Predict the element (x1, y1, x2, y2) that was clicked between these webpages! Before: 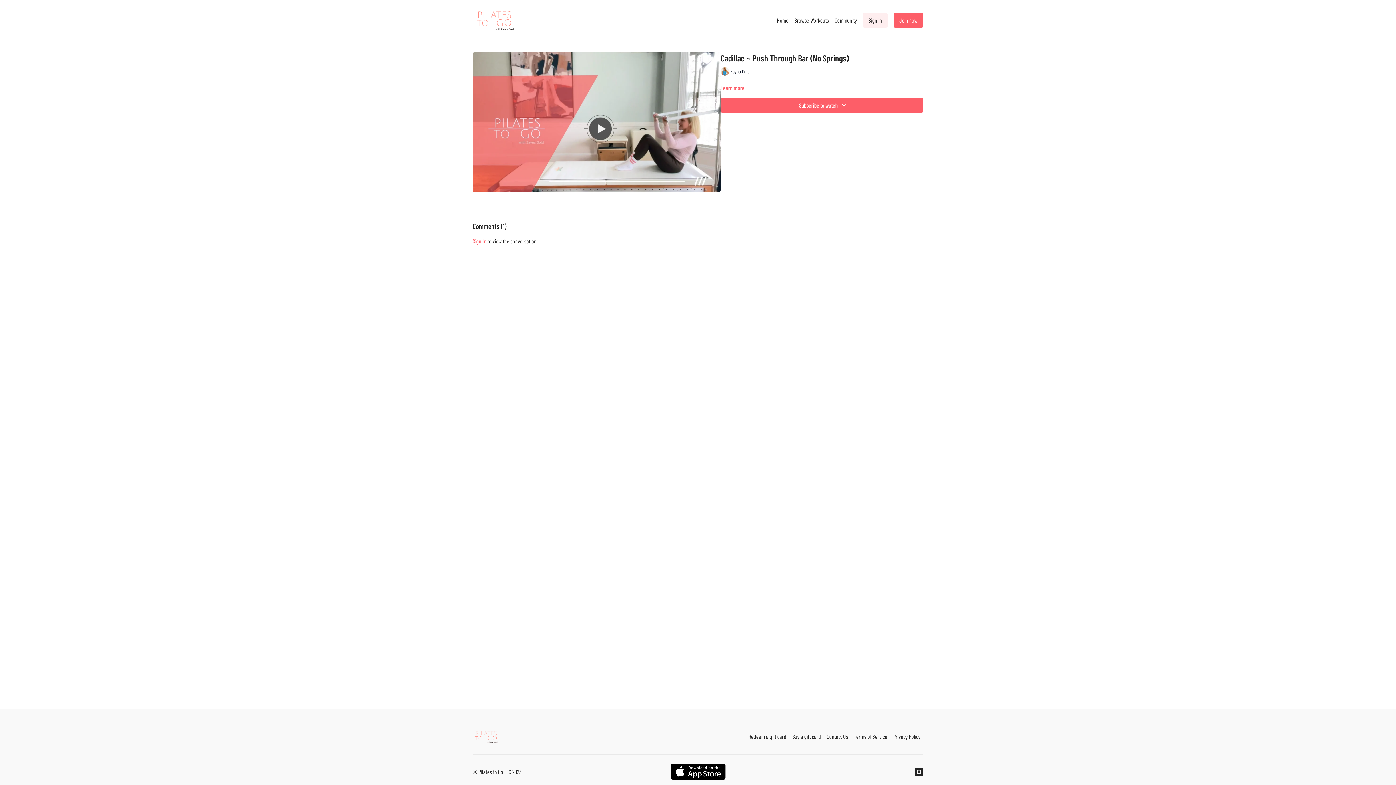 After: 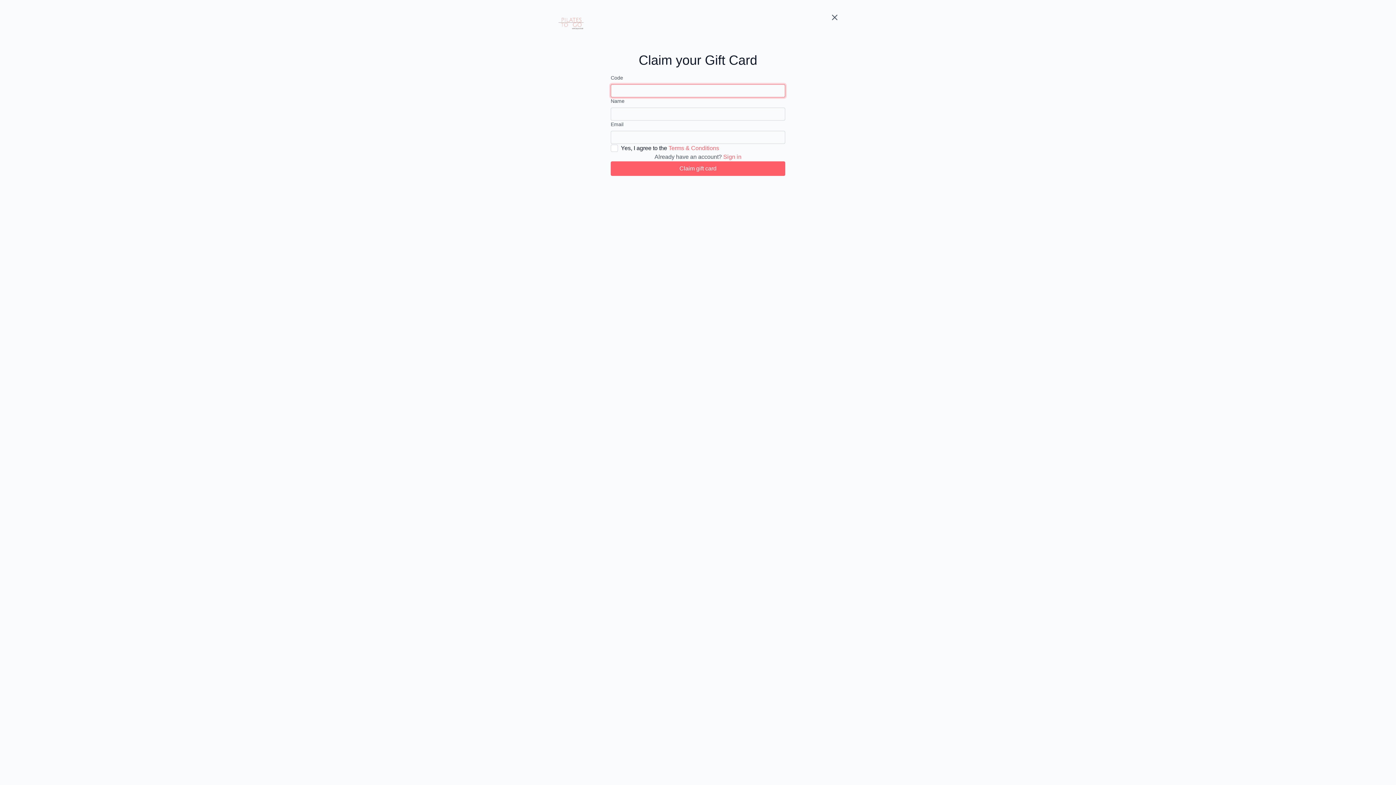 Action: bbox: (745, 729, 789, 744) label: Redeem a gift card